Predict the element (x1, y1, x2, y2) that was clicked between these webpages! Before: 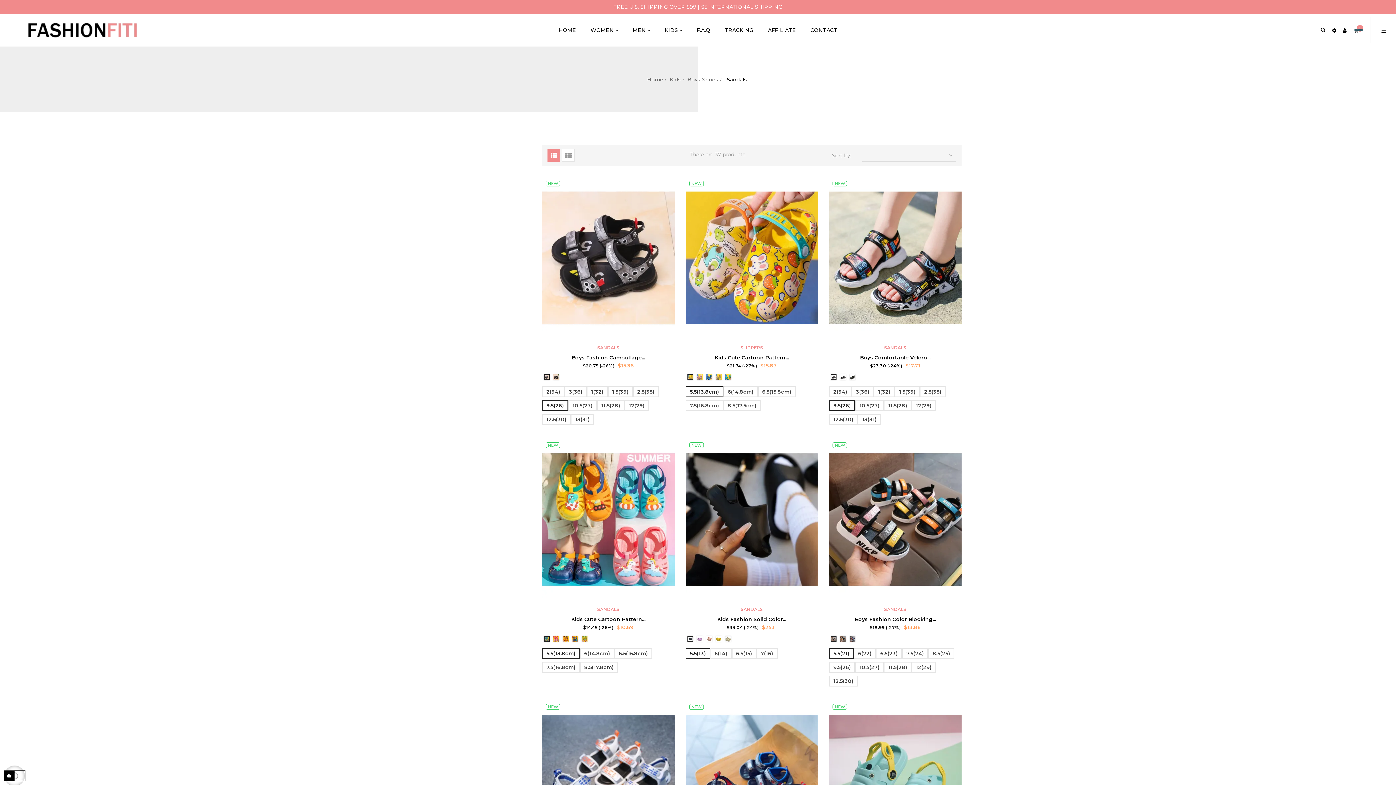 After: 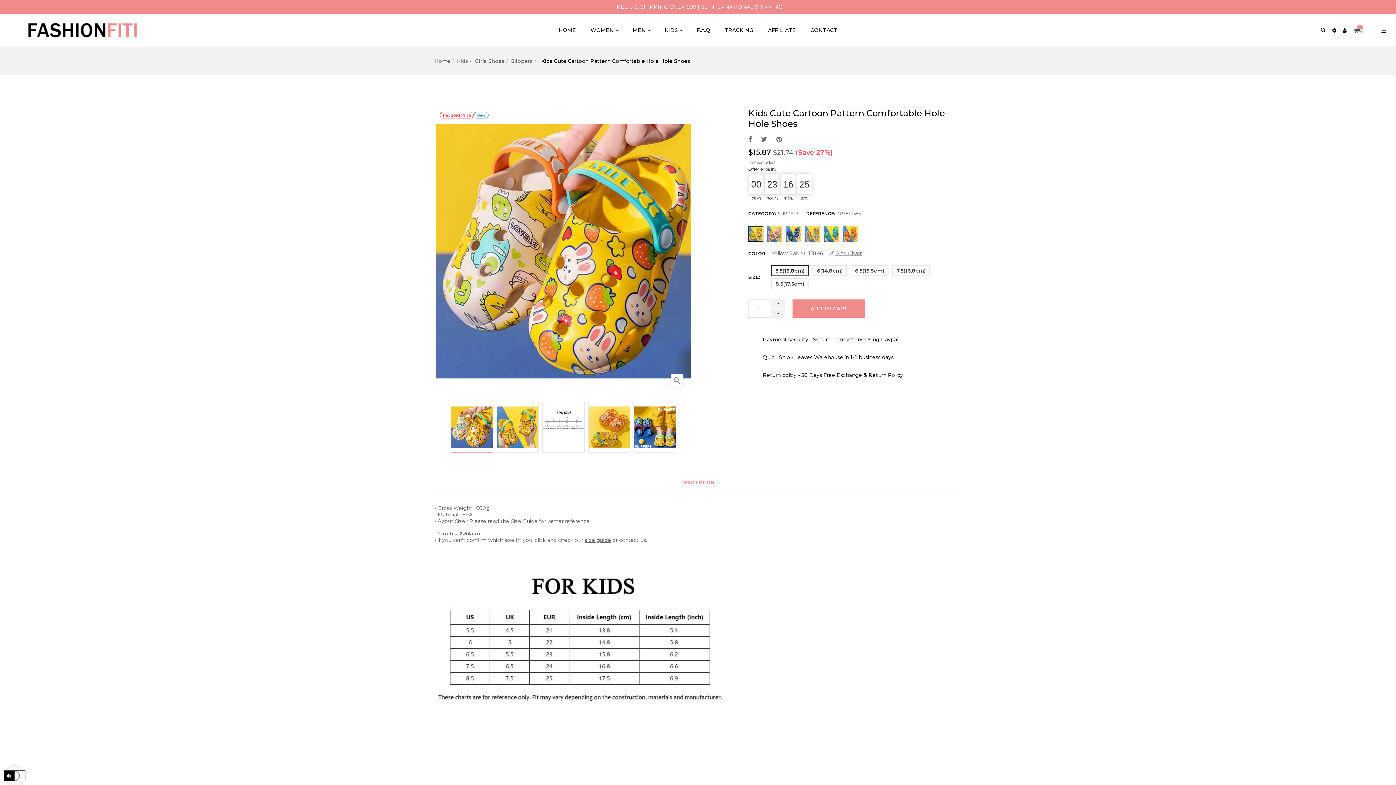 Action: label: Kids Cute Cartoon Pattern... bbox: (685, 354, 818, 361)